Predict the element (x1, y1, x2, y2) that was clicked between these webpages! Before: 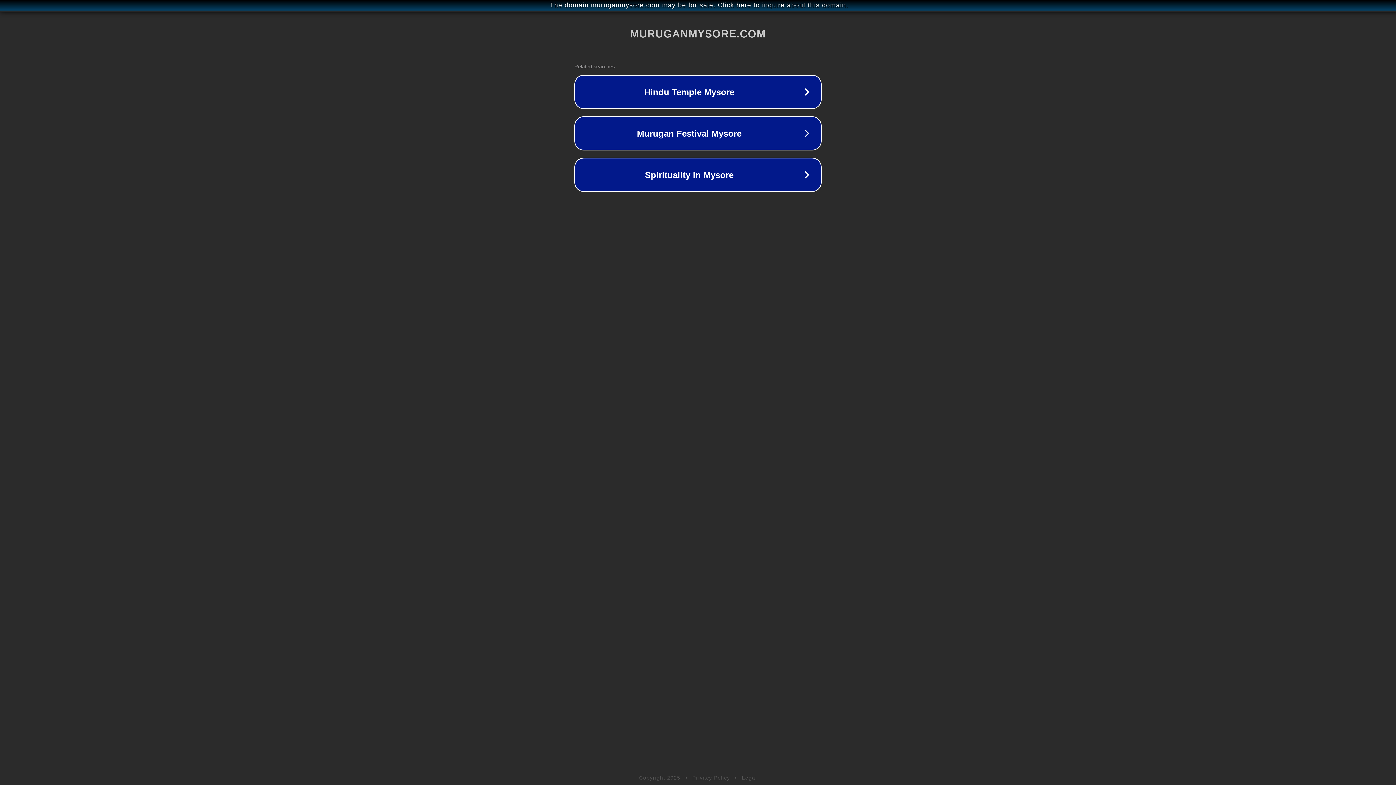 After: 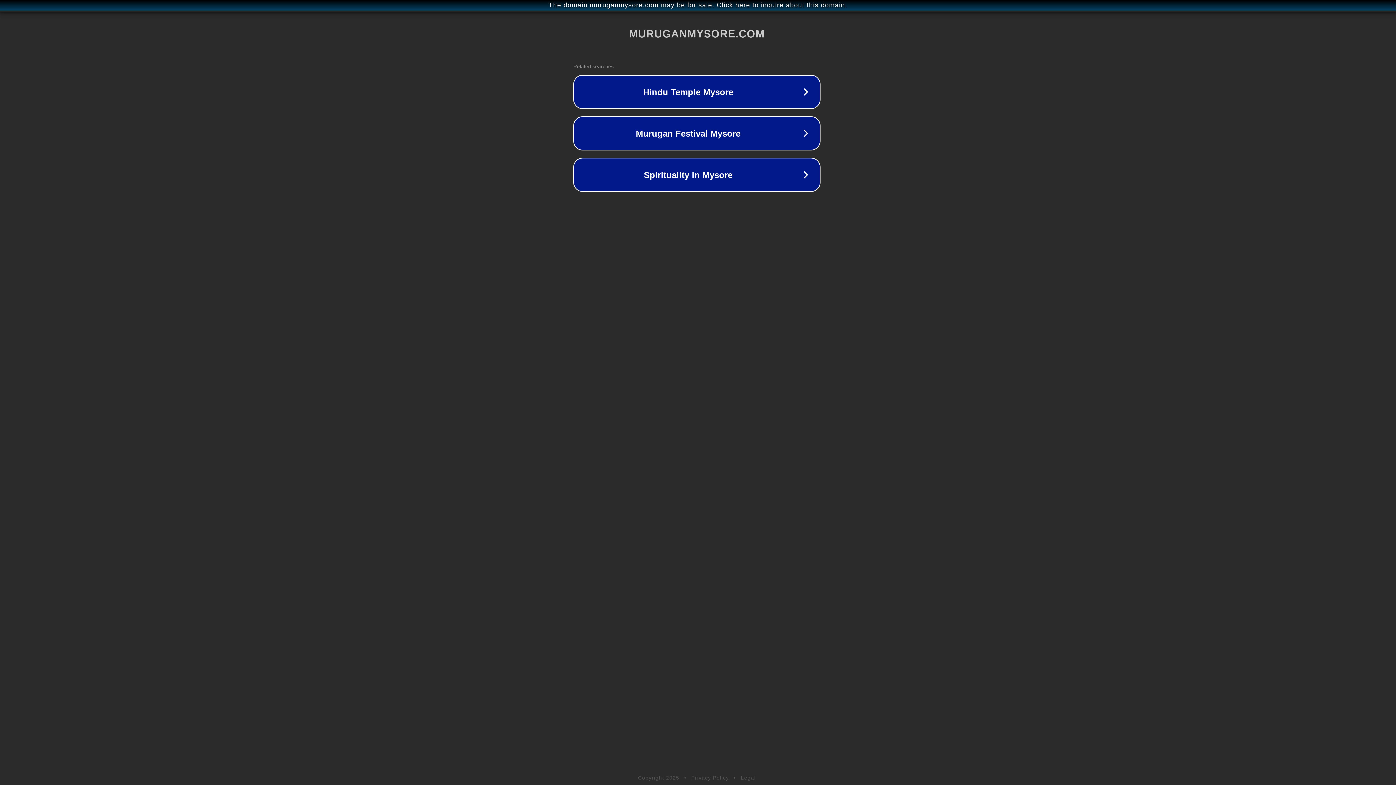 Action: bbox: (1, 1, 1397, 9) label: The domain muruganmysore.com may be for sale. Click here to inquire about this domain.